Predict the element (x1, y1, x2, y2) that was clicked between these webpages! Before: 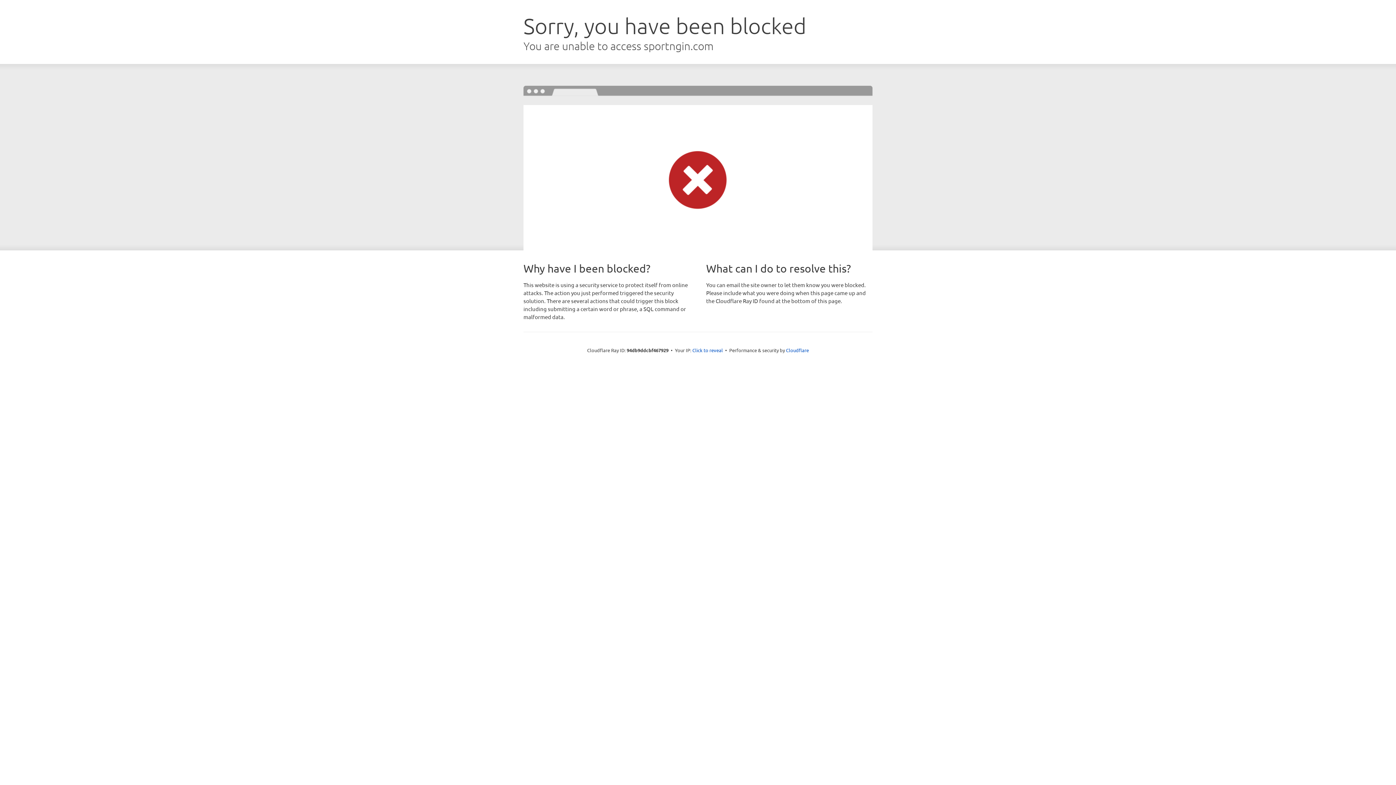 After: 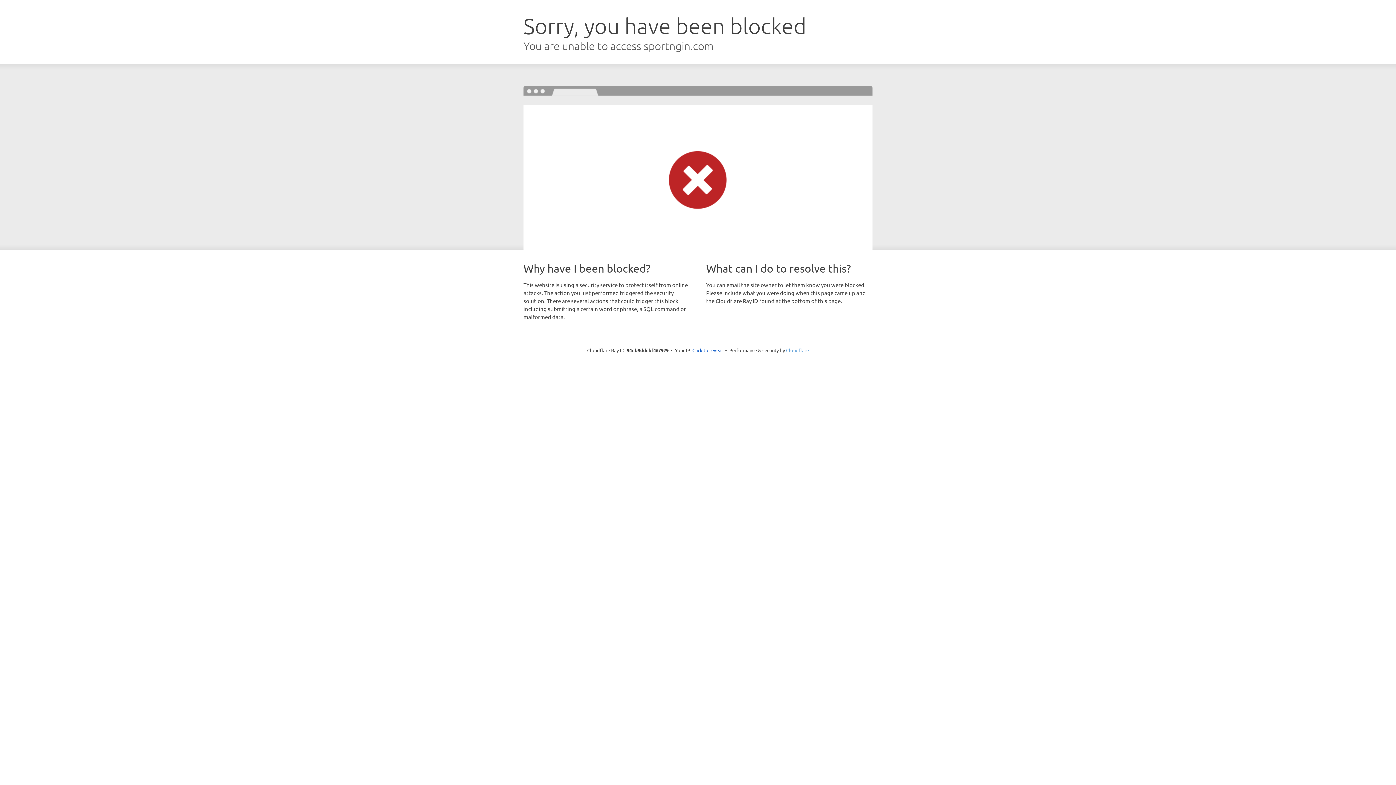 Action: label: Cloudflare bbox: (786, 347, 809, 353)